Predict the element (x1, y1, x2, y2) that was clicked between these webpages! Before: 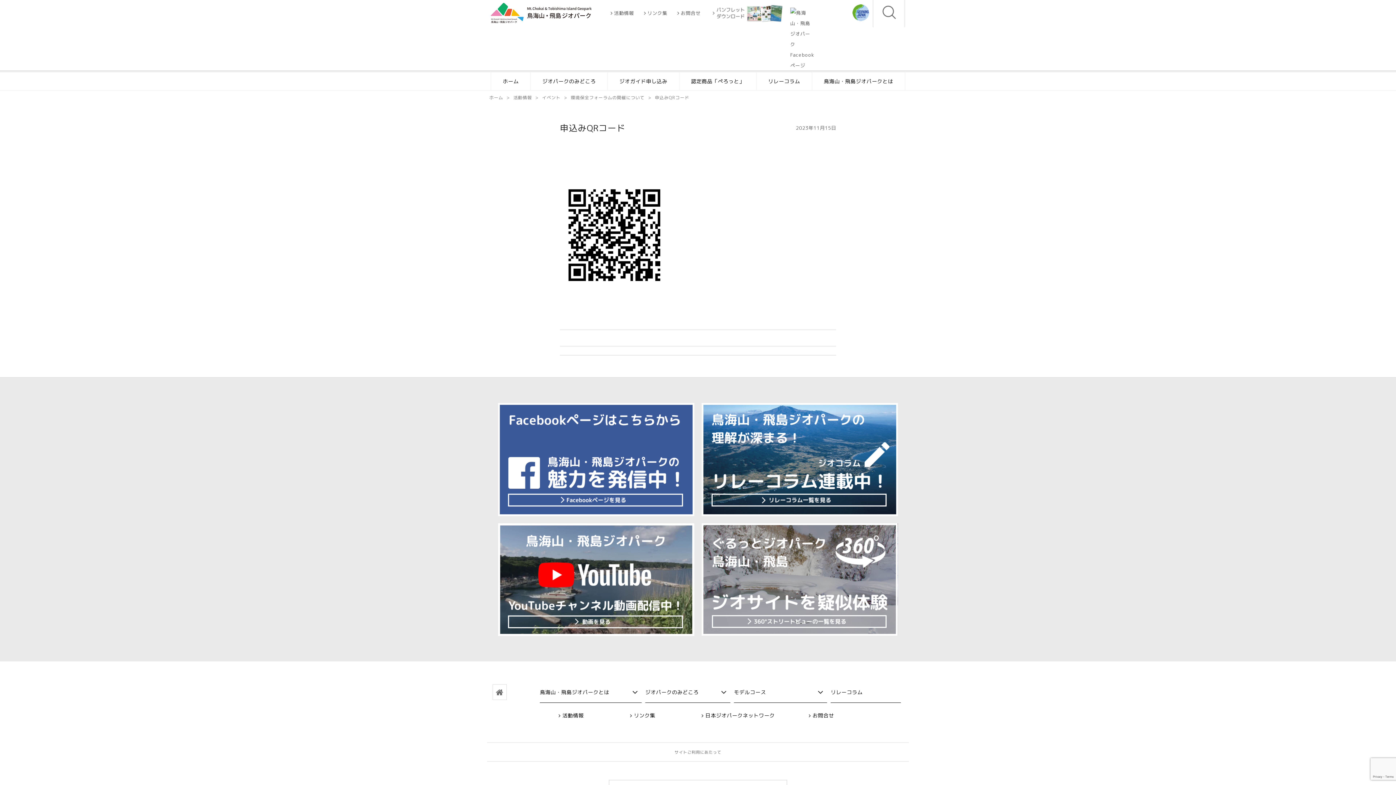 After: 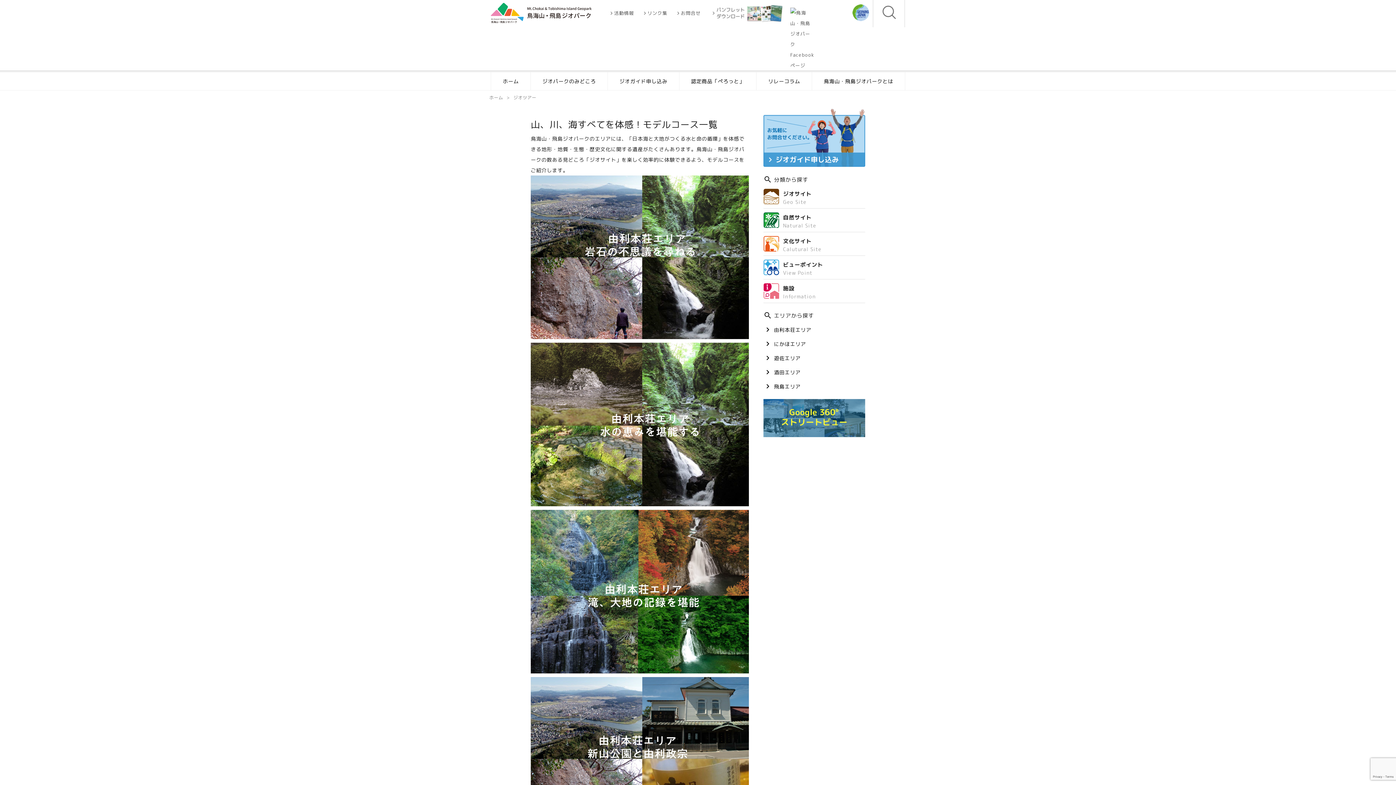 Action: bbox: (734, 689, 766, 696) label: モデルコース